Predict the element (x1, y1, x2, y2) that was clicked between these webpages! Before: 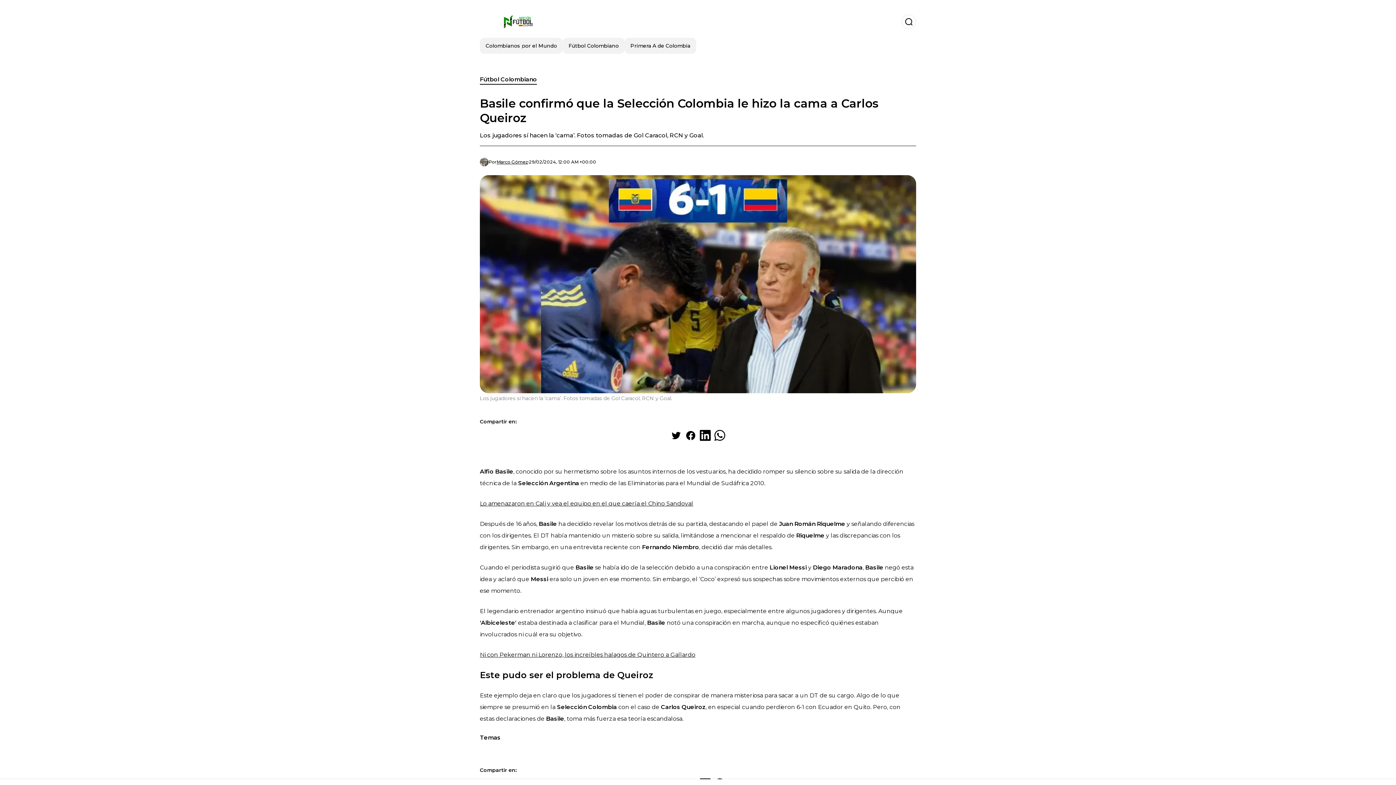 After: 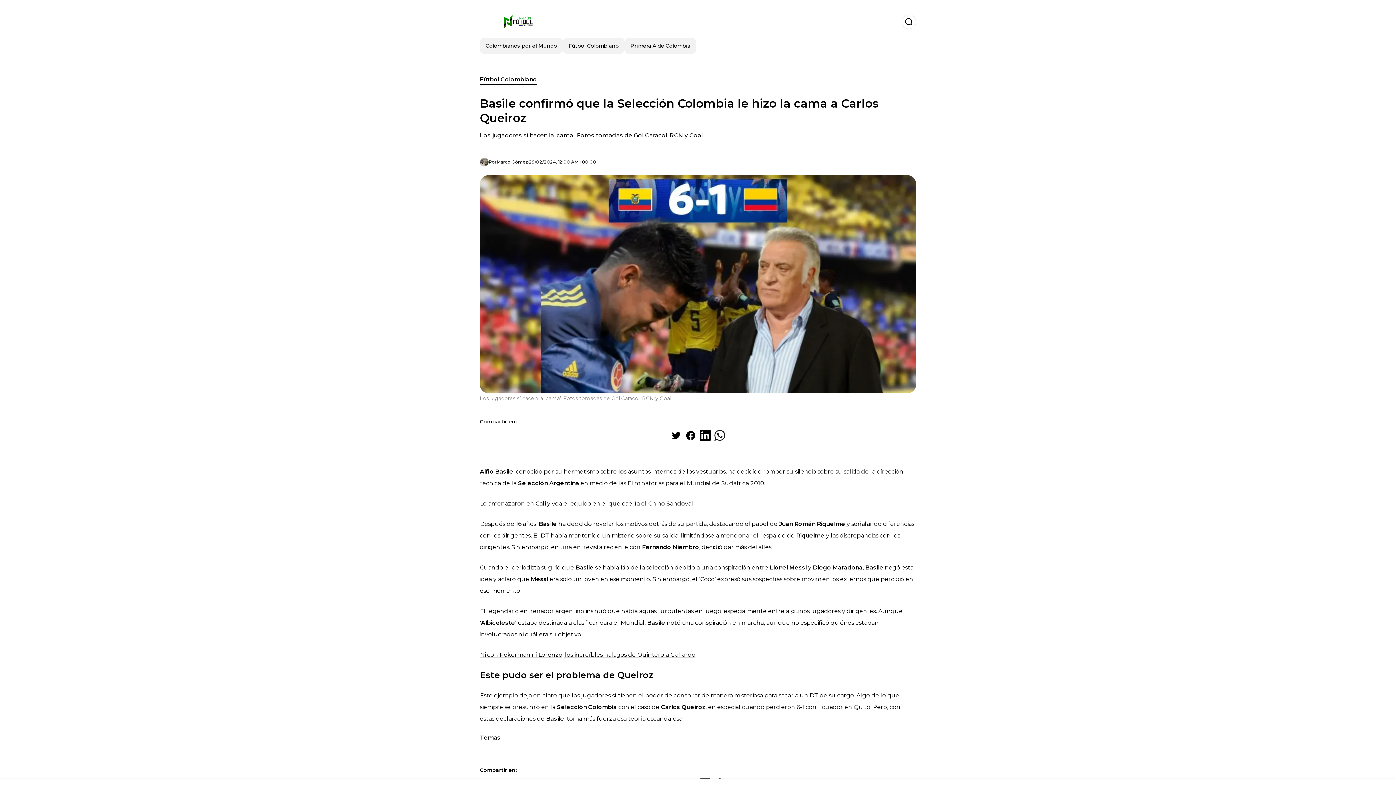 Action: bbox: (712, 428, 727, 442) label: Share on WhatsApp